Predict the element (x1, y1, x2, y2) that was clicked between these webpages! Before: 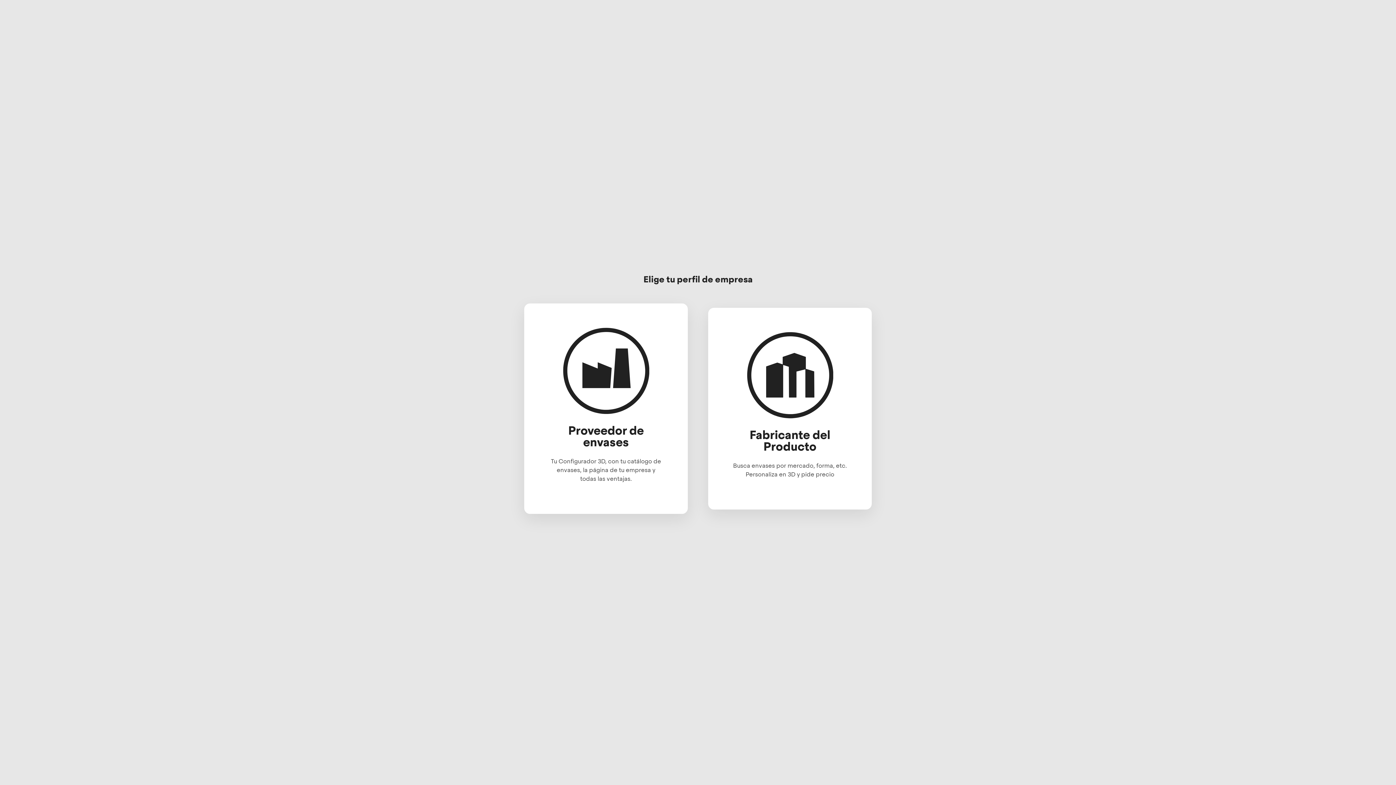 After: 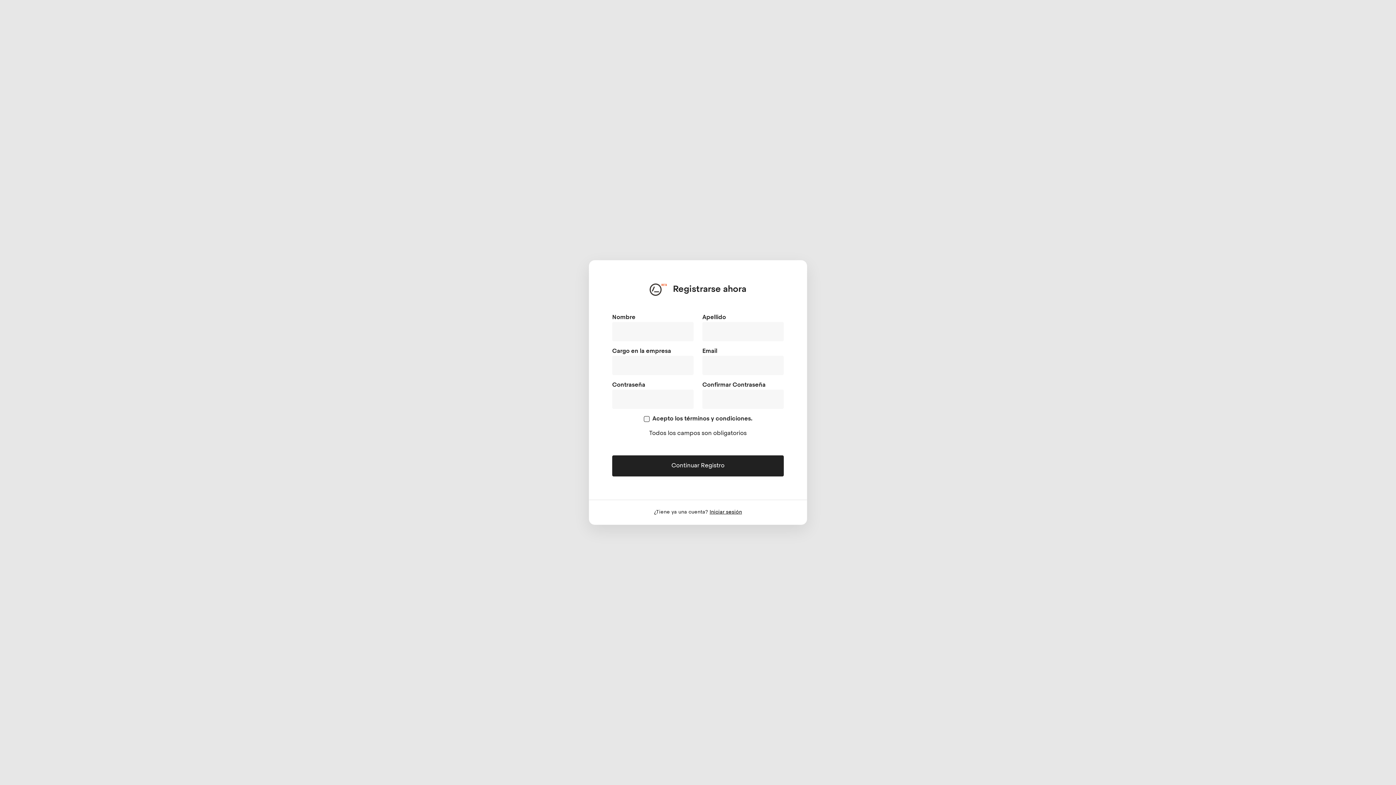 Action: bbox: (524, 303, 688, 514) label: Proveedor de envases

Tu Configurador 3D, con tu catálogo de envases, la página de tu empresa y todas las ventajas.